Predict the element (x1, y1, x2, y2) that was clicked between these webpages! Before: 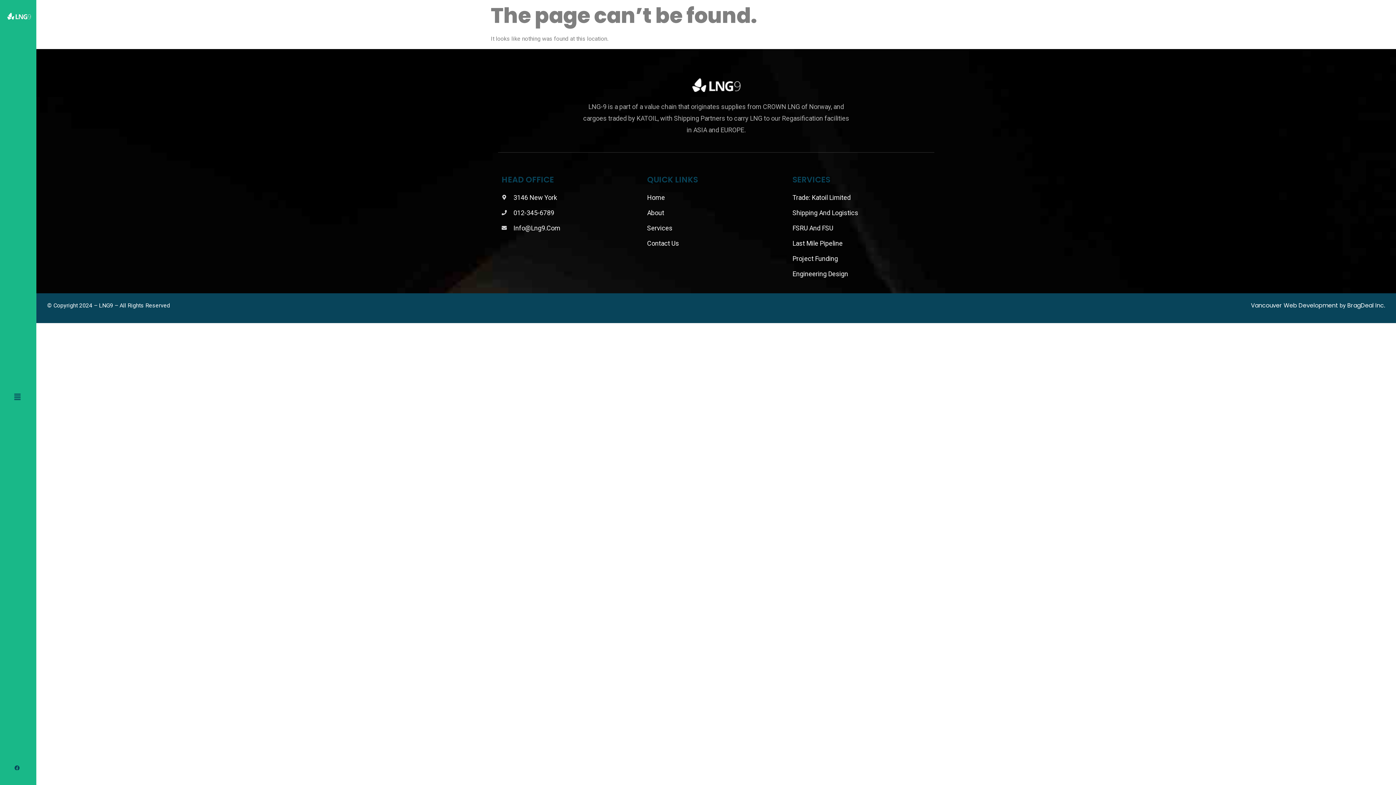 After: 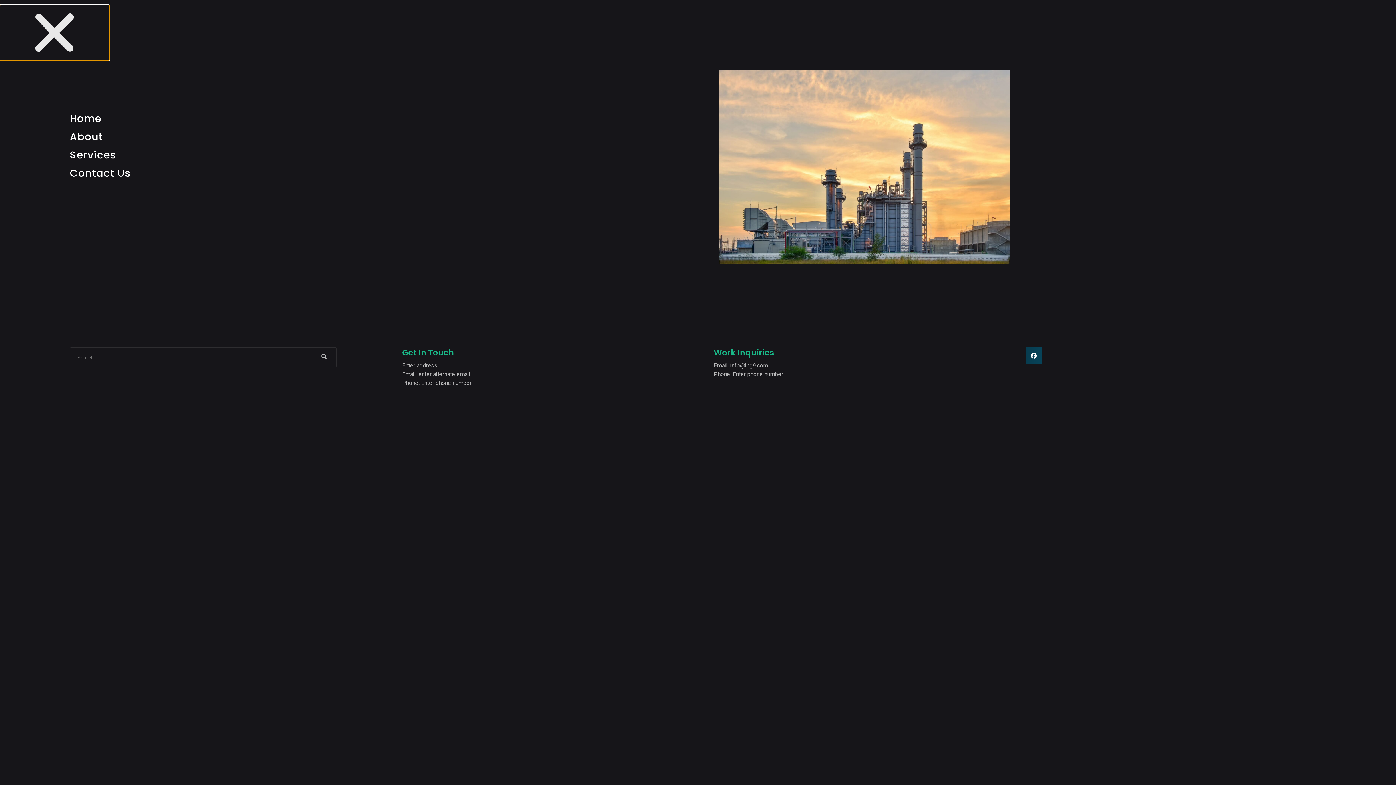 Action: bbox: (13, 392, 21, 403)